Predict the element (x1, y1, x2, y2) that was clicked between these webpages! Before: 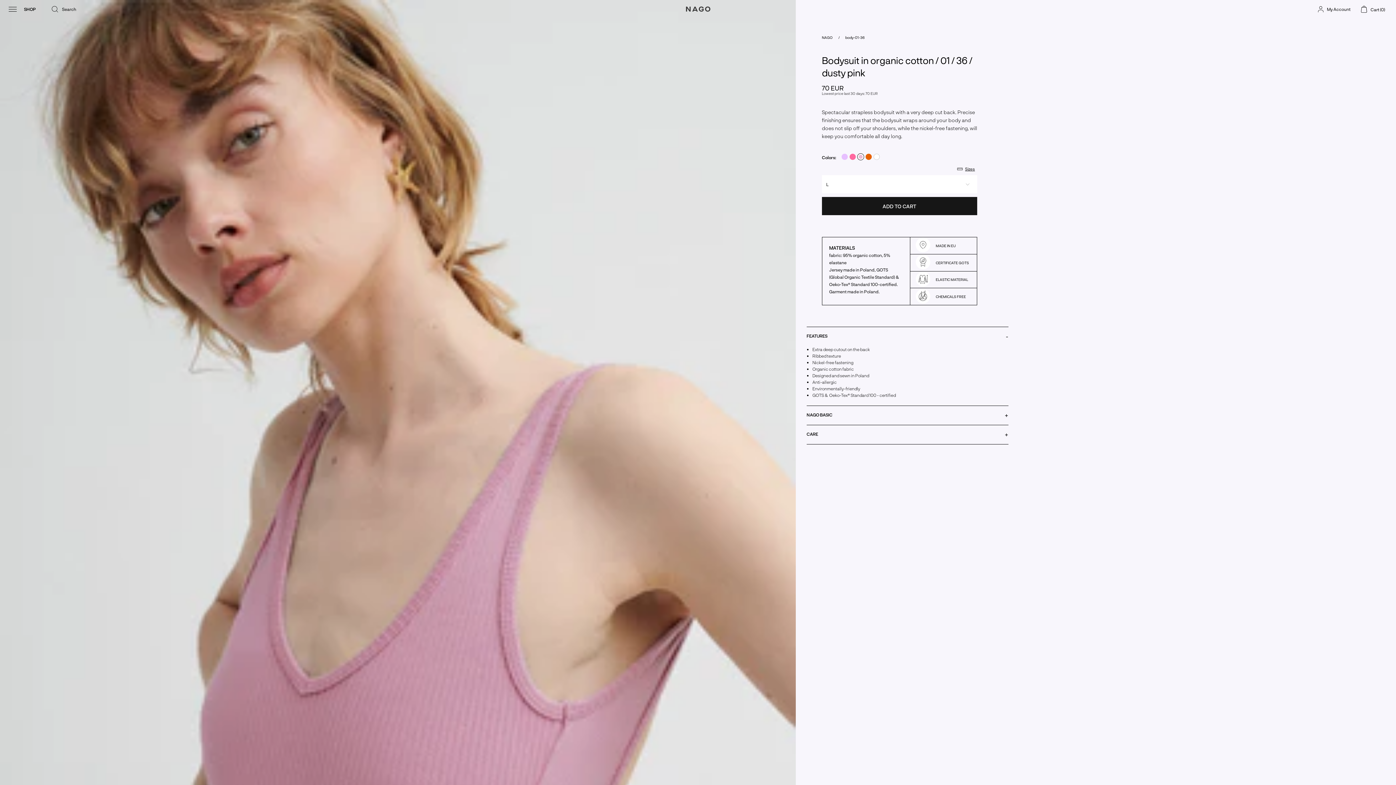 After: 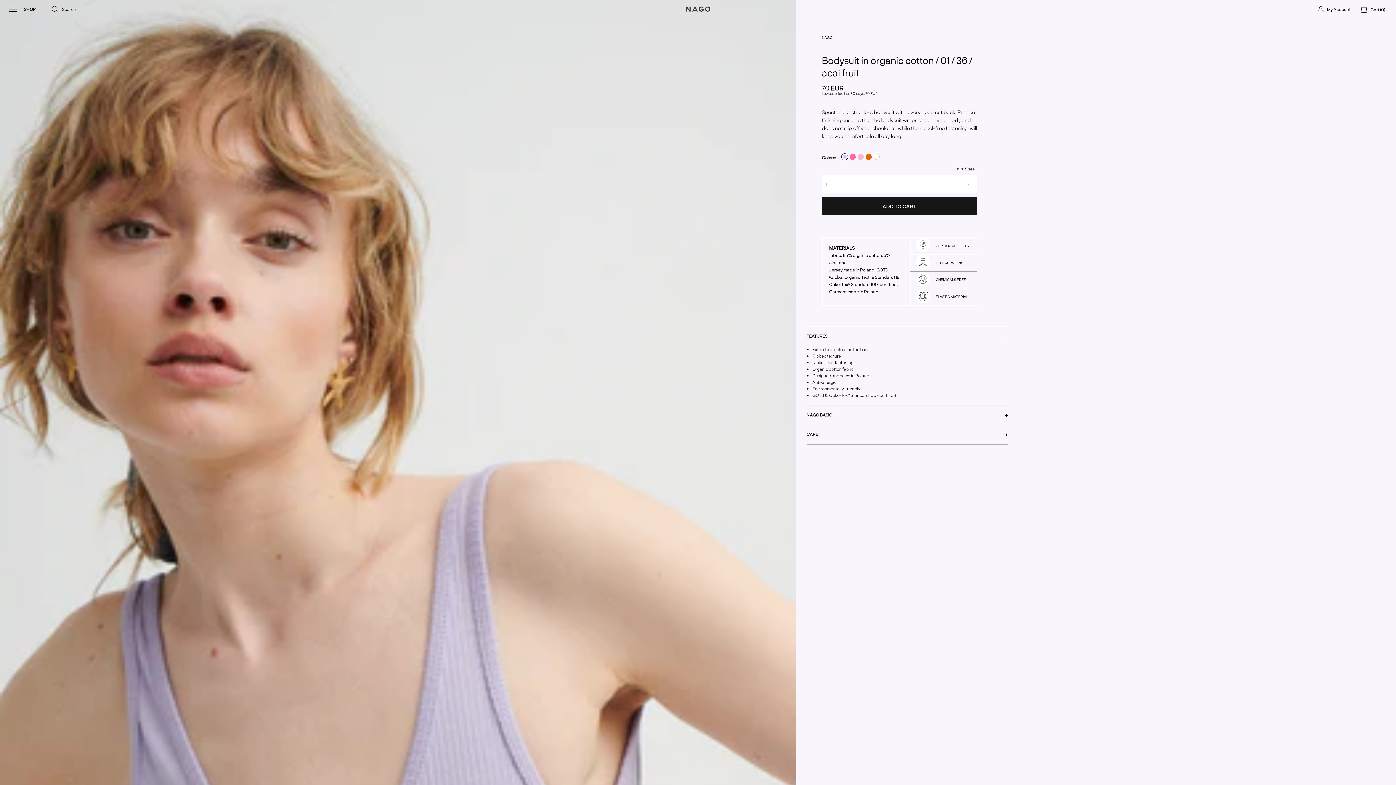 Action: bbox: (841, 153, 848, 160)